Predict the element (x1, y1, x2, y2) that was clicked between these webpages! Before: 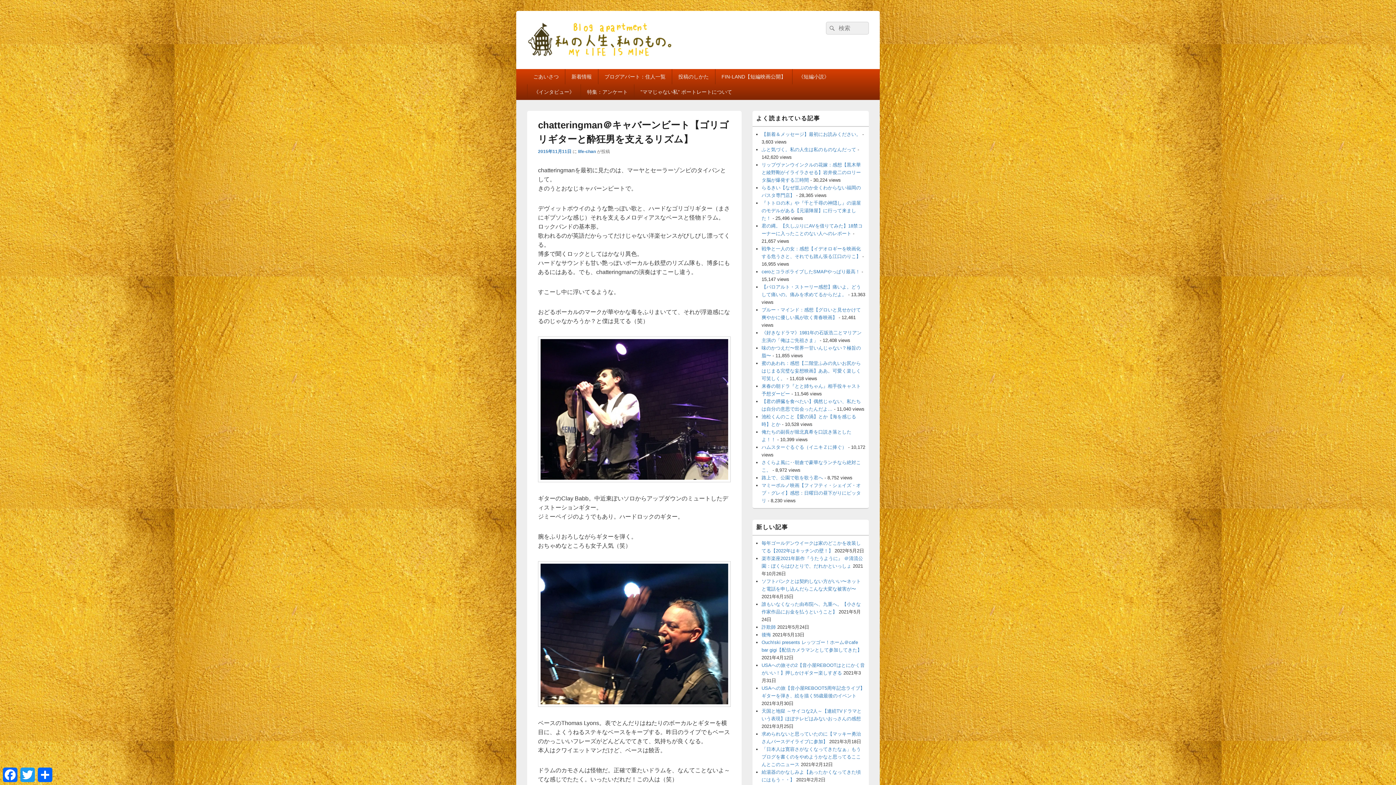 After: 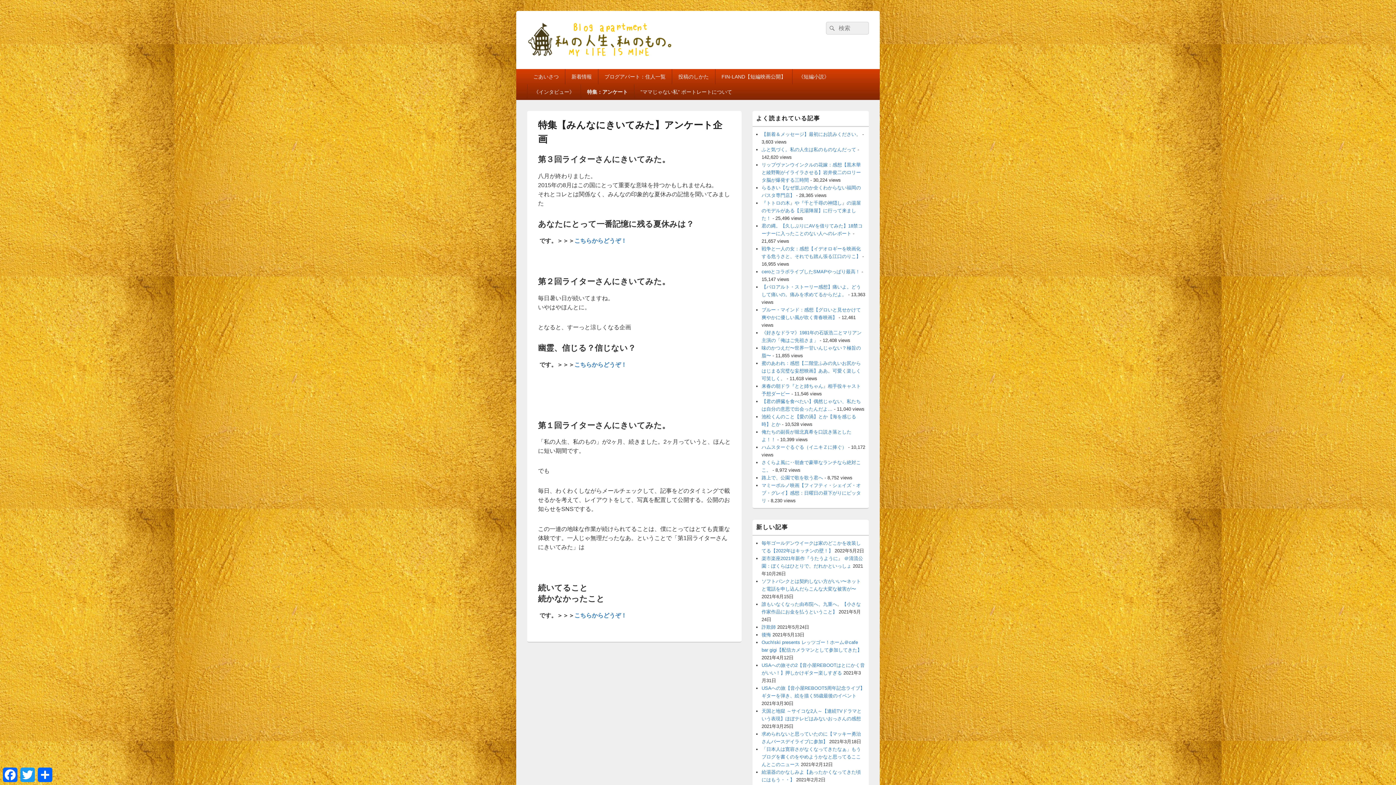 Action: label: 特集：アンケート bbox: (581, 84, 634, 99)